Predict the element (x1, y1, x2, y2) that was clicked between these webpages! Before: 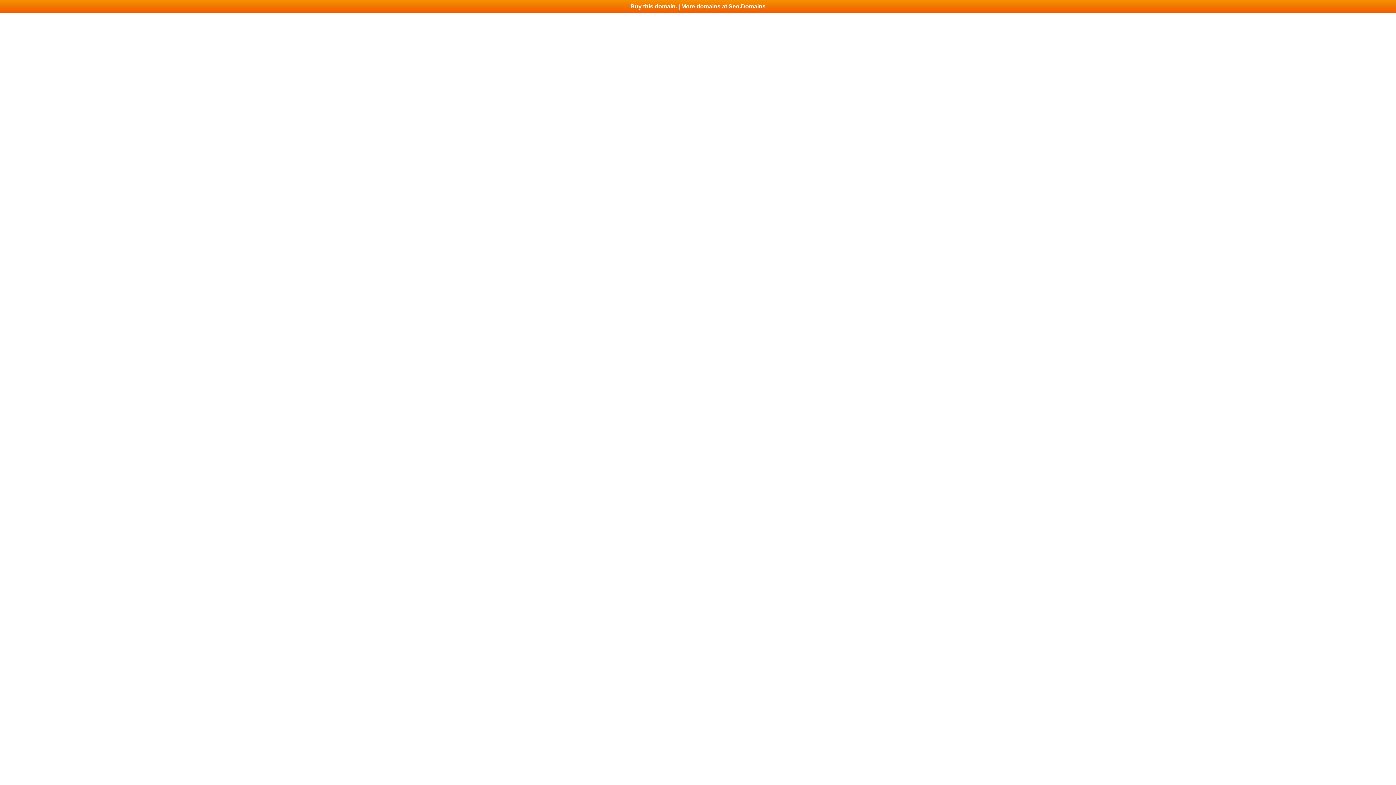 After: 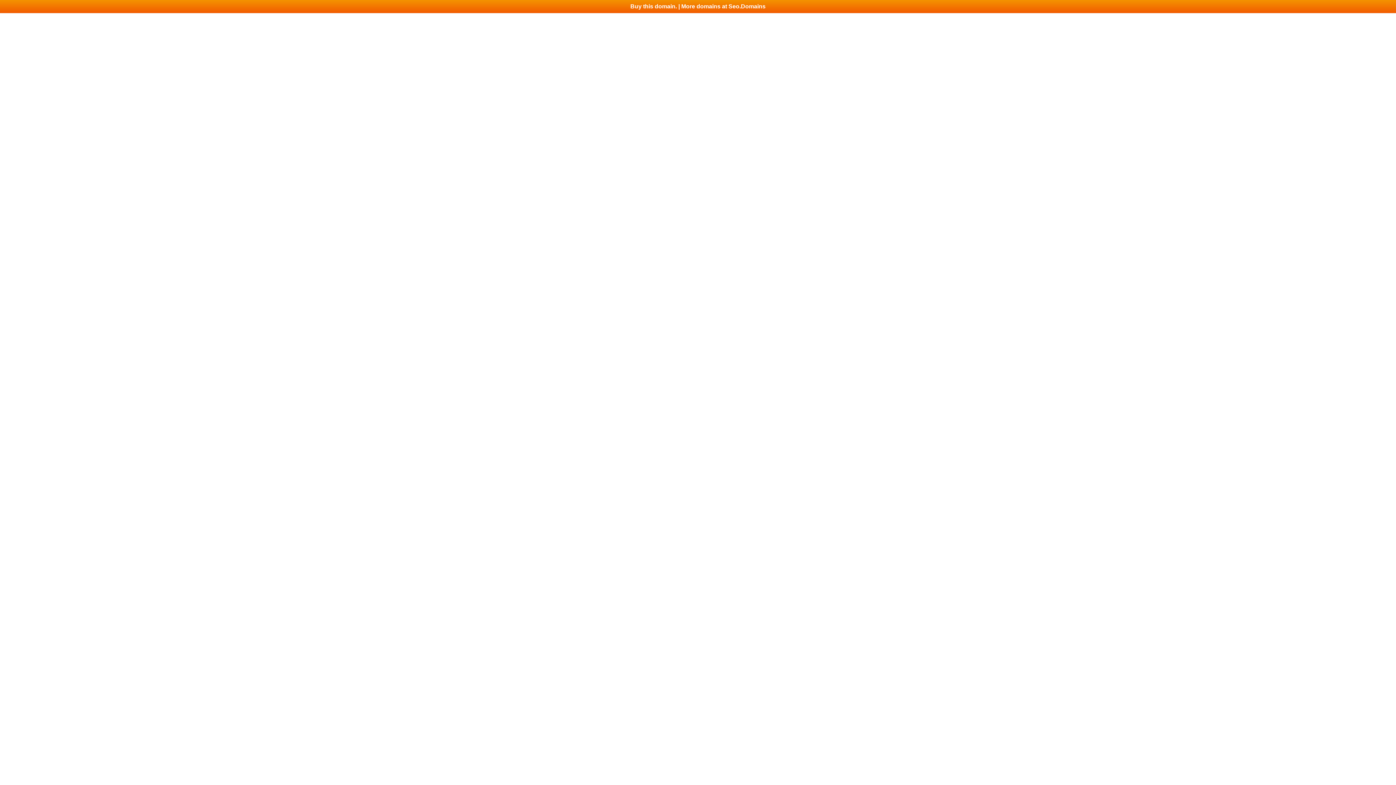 Action: label: Buy this domain. | More domains at Seo.Domains bbox: (0, 0, 1396, 13)